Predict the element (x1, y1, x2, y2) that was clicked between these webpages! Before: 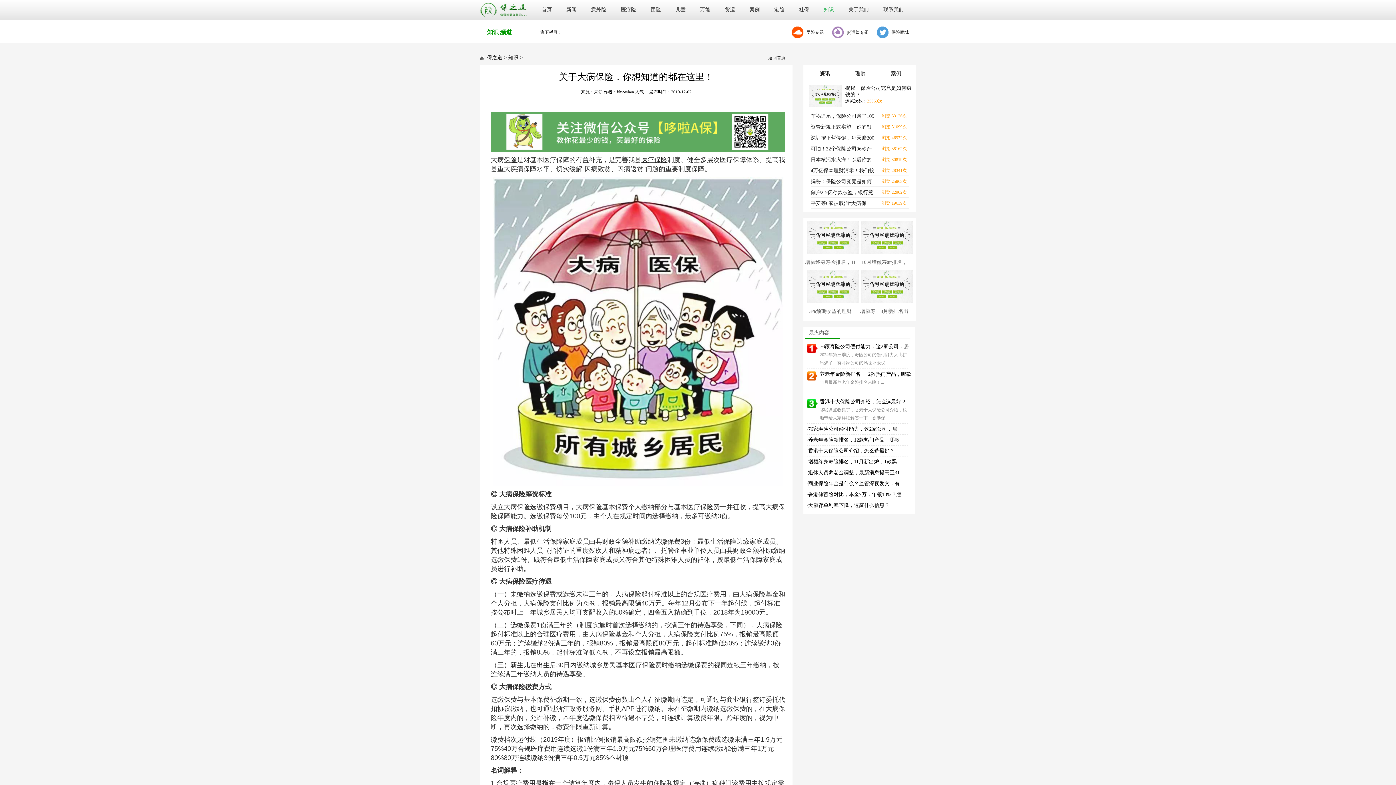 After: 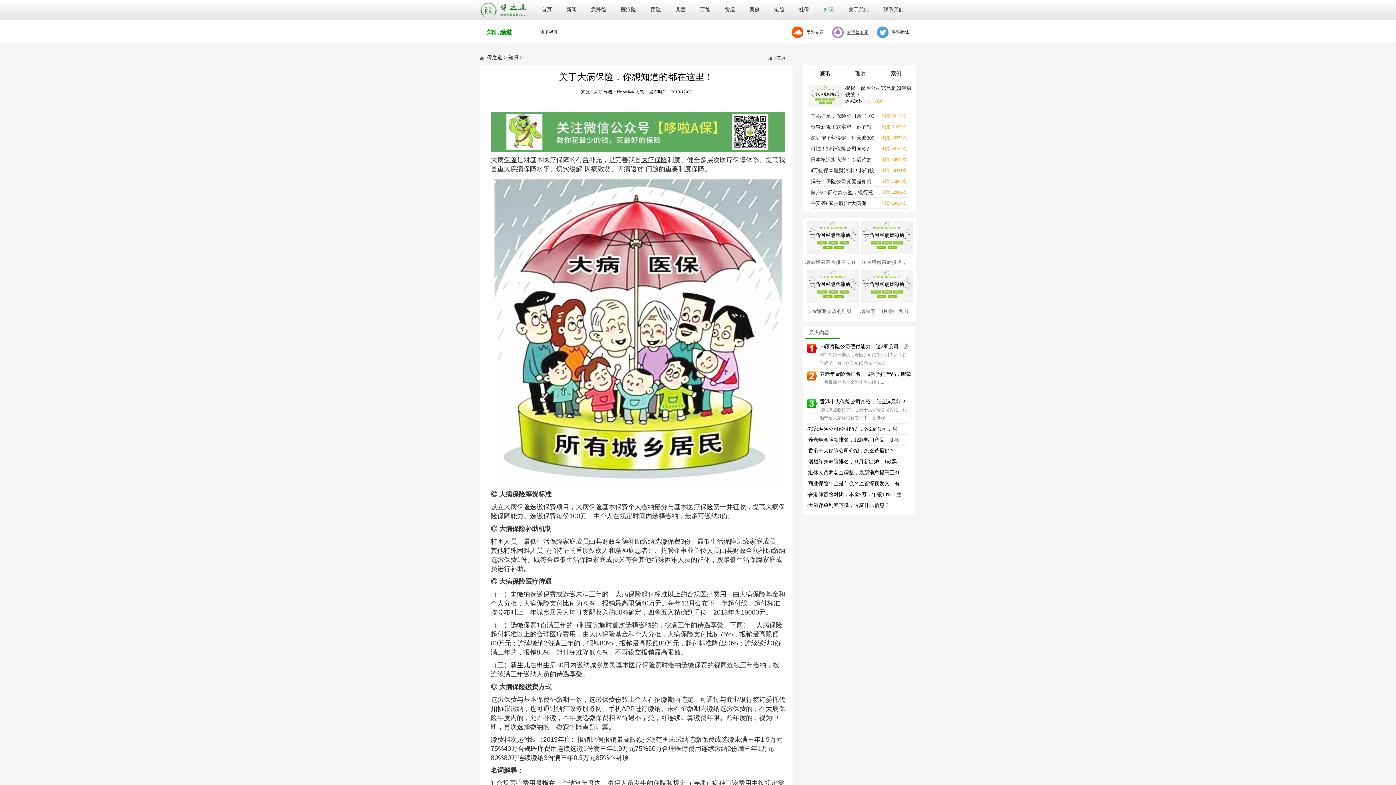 Action: label: 货运险专题 bbox: (832, 25, 868, 39)